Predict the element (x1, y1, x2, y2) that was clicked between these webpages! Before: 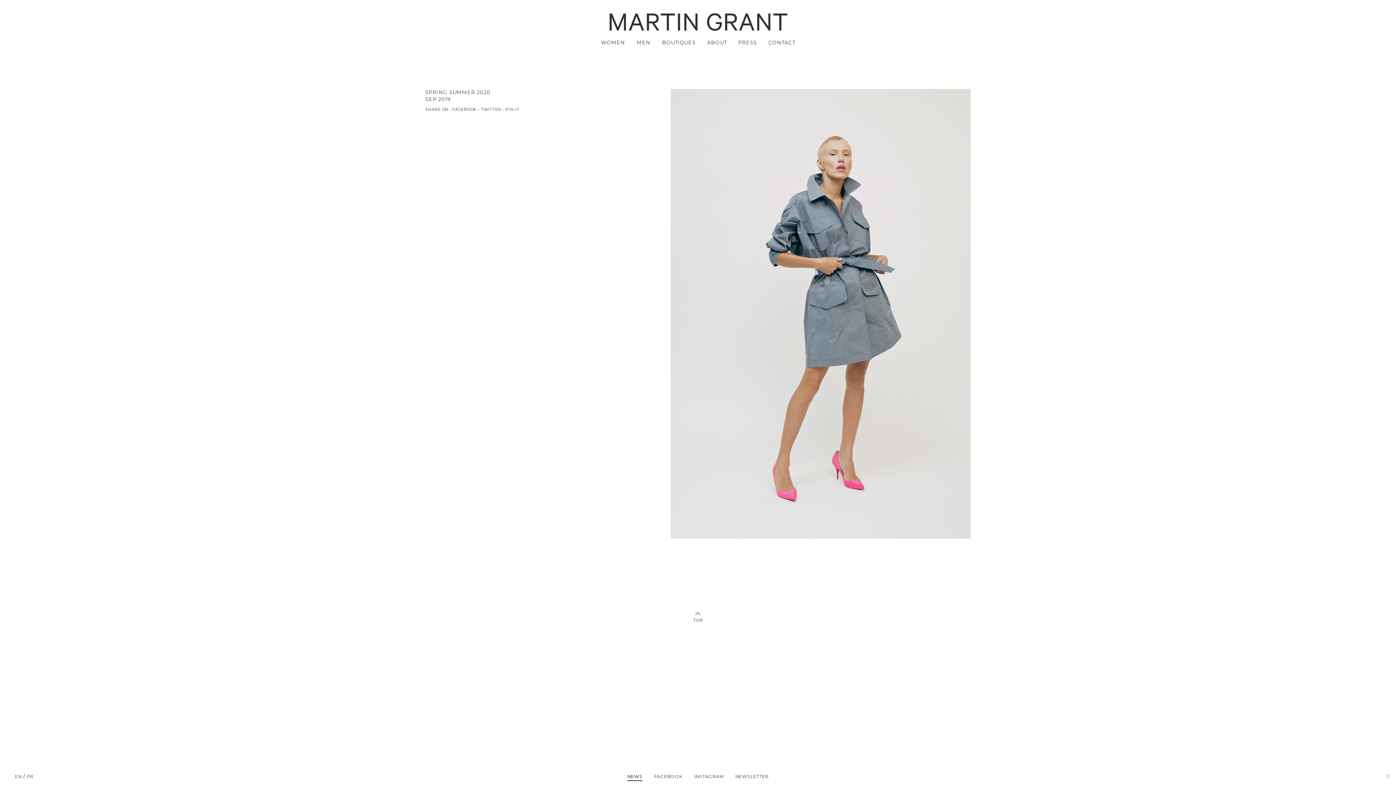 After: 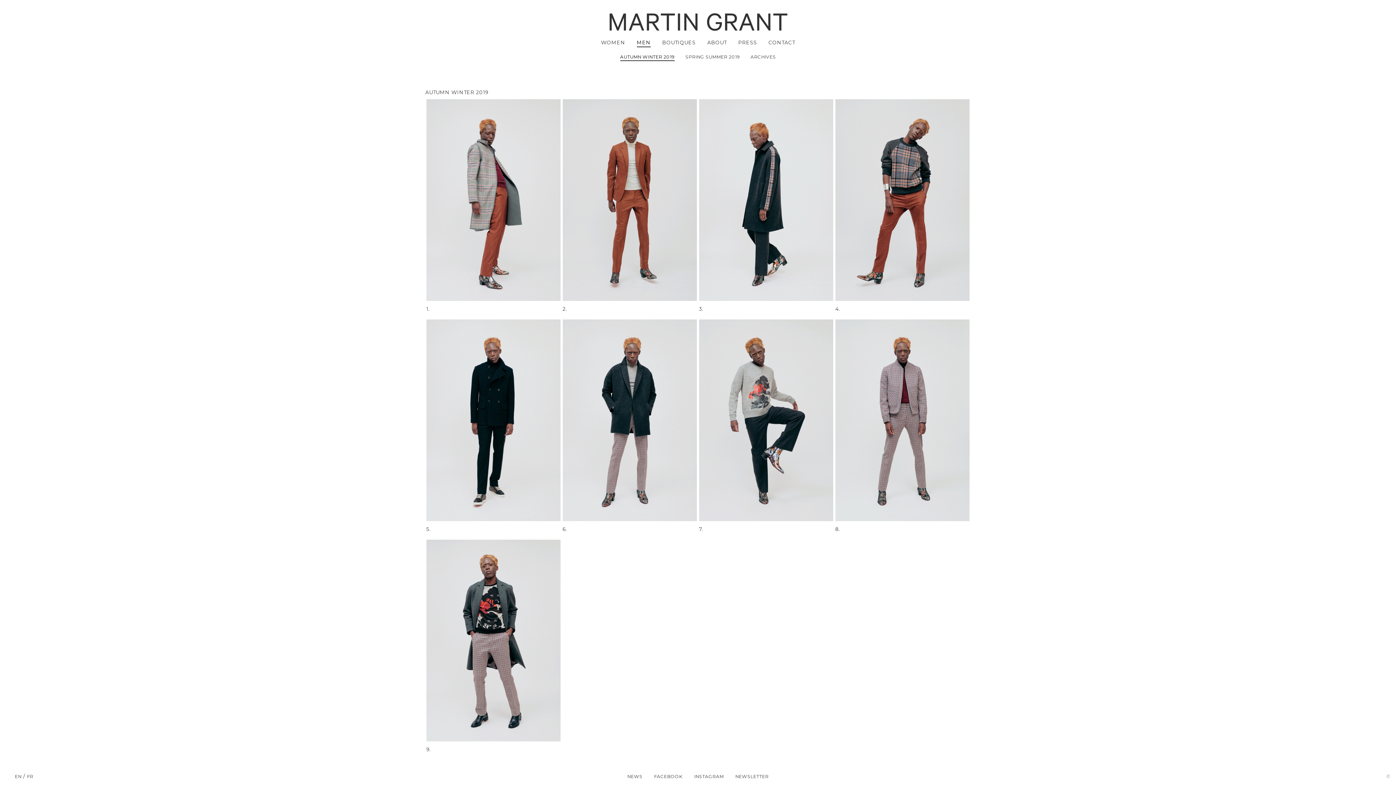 Action: bbox: (636, 39, 650, 46) label: MEN